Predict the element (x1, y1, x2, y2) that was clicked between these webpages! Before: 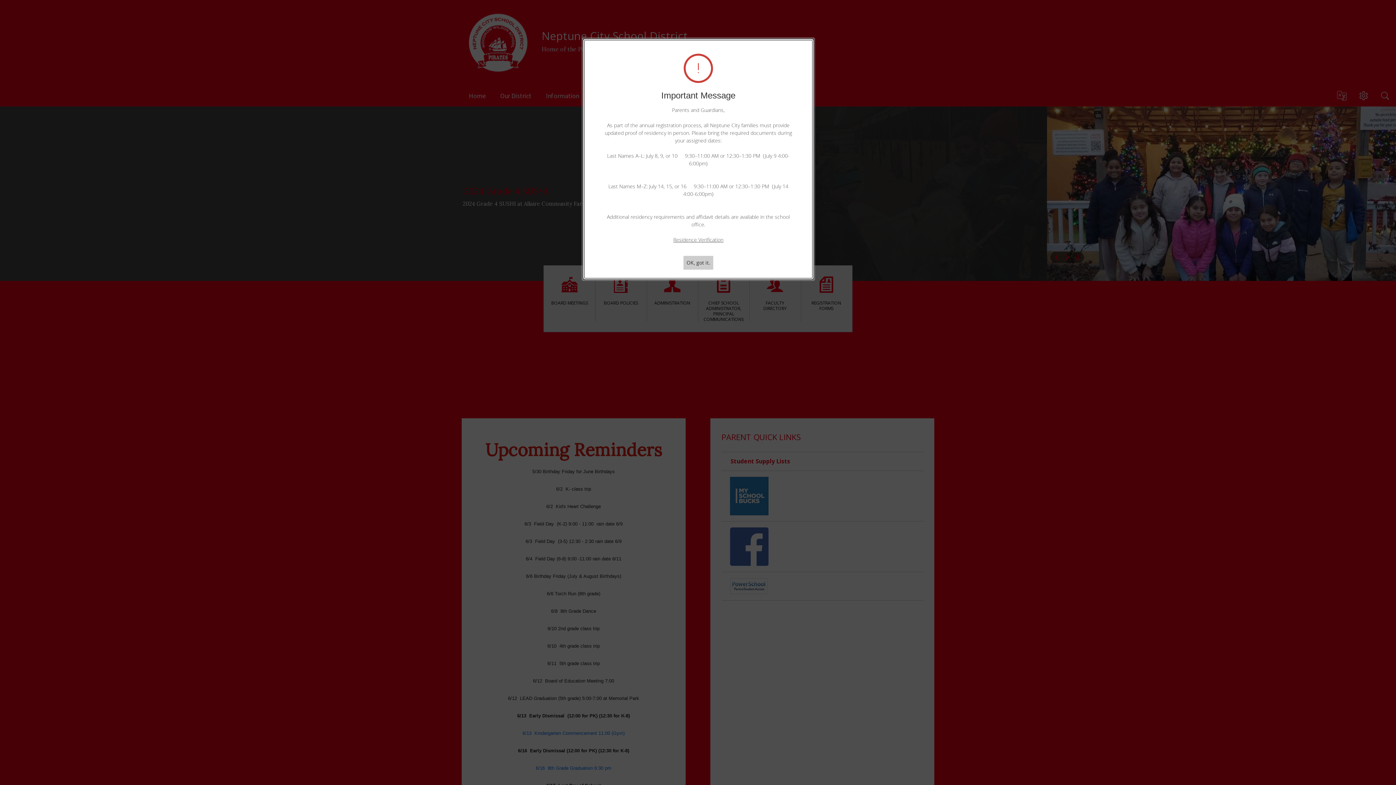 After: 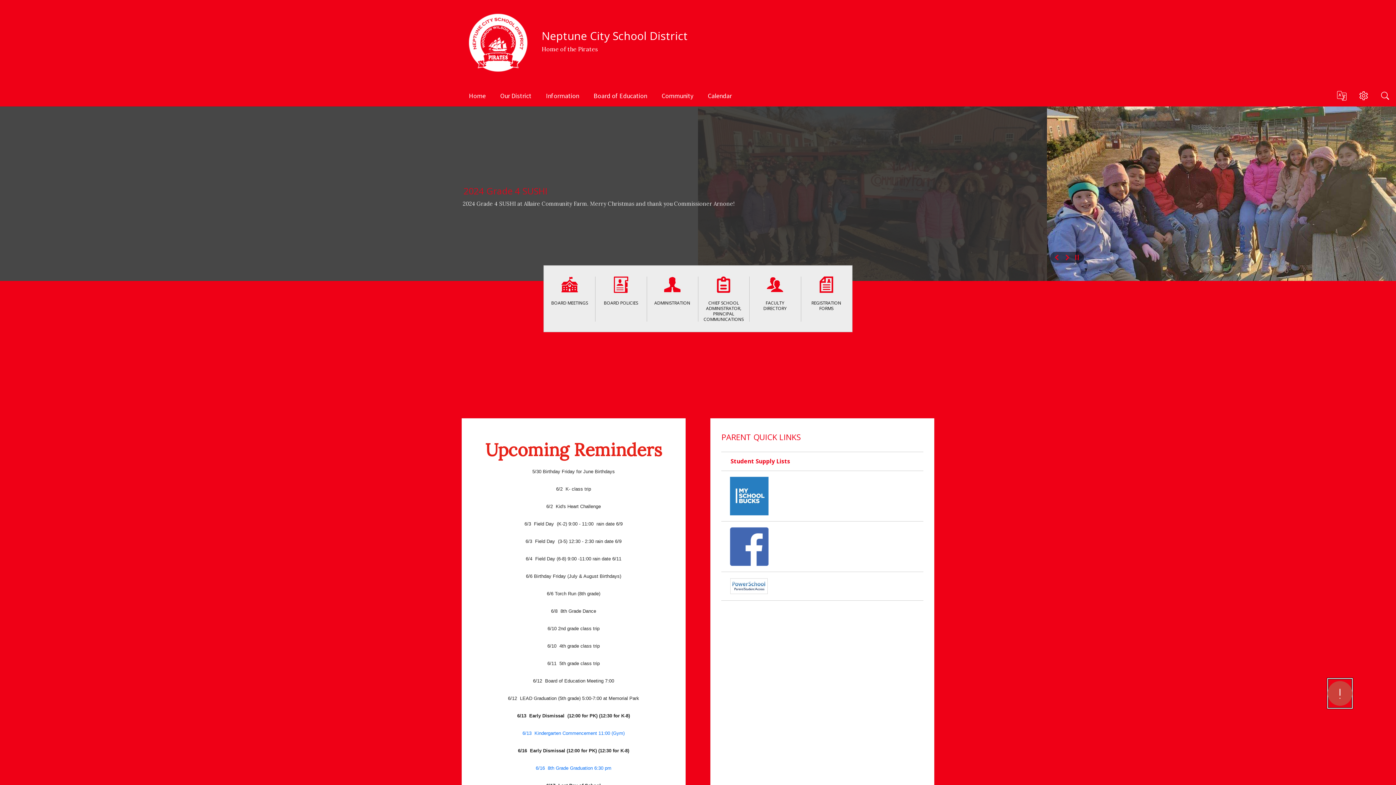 Action: label: OK, got it. bbox: (683, 256, 713, 269)